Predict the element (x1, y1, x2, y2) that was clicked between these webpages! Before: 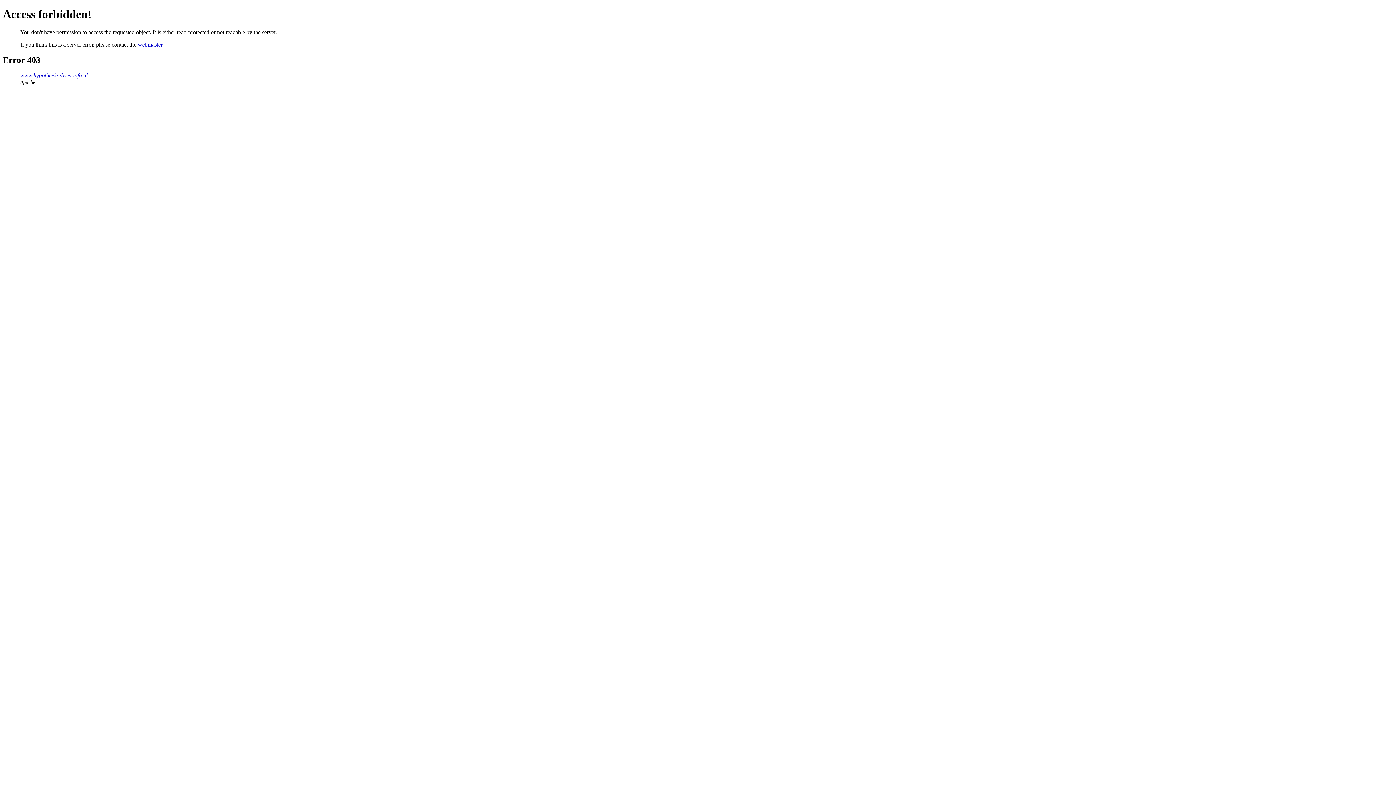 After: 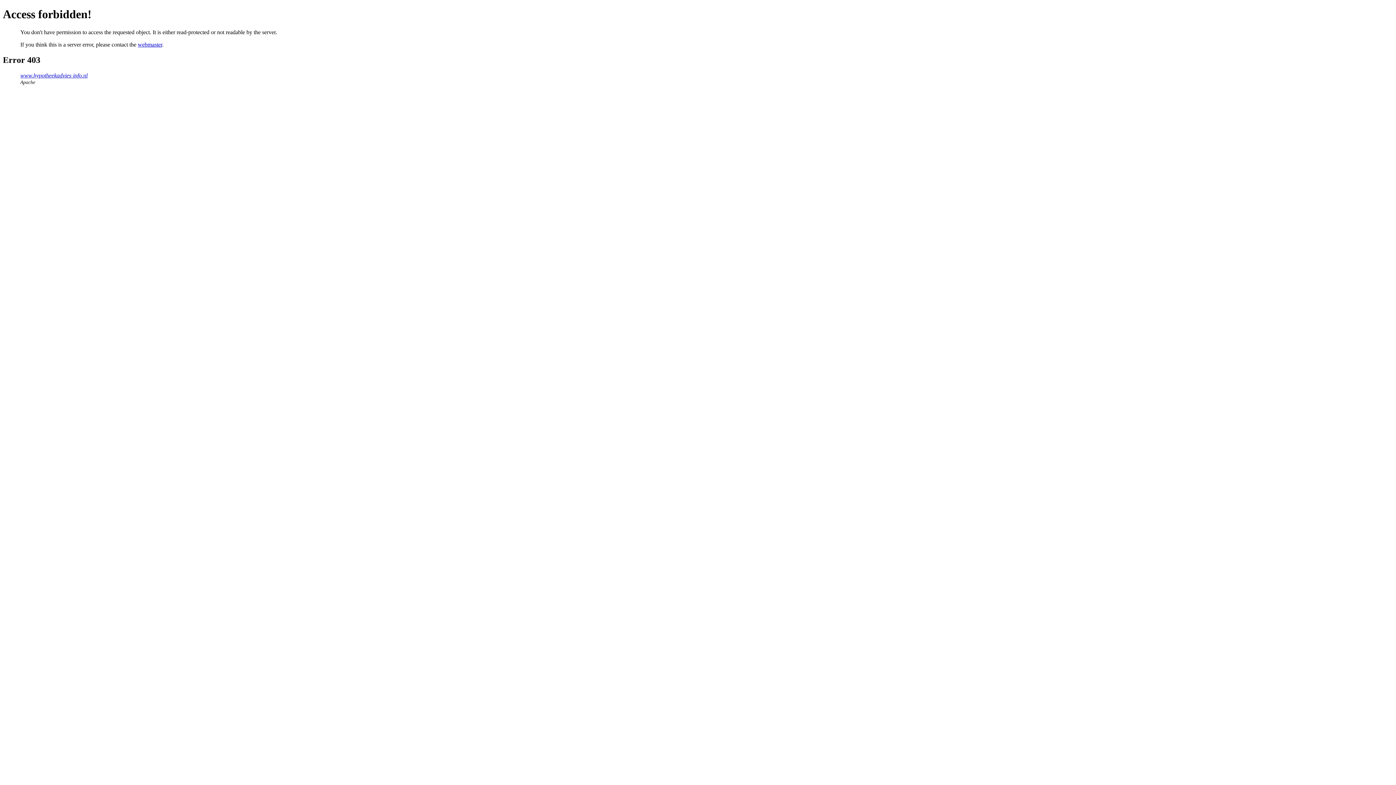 Action: bbox: (137, 41, 162, 47) label: webmaster